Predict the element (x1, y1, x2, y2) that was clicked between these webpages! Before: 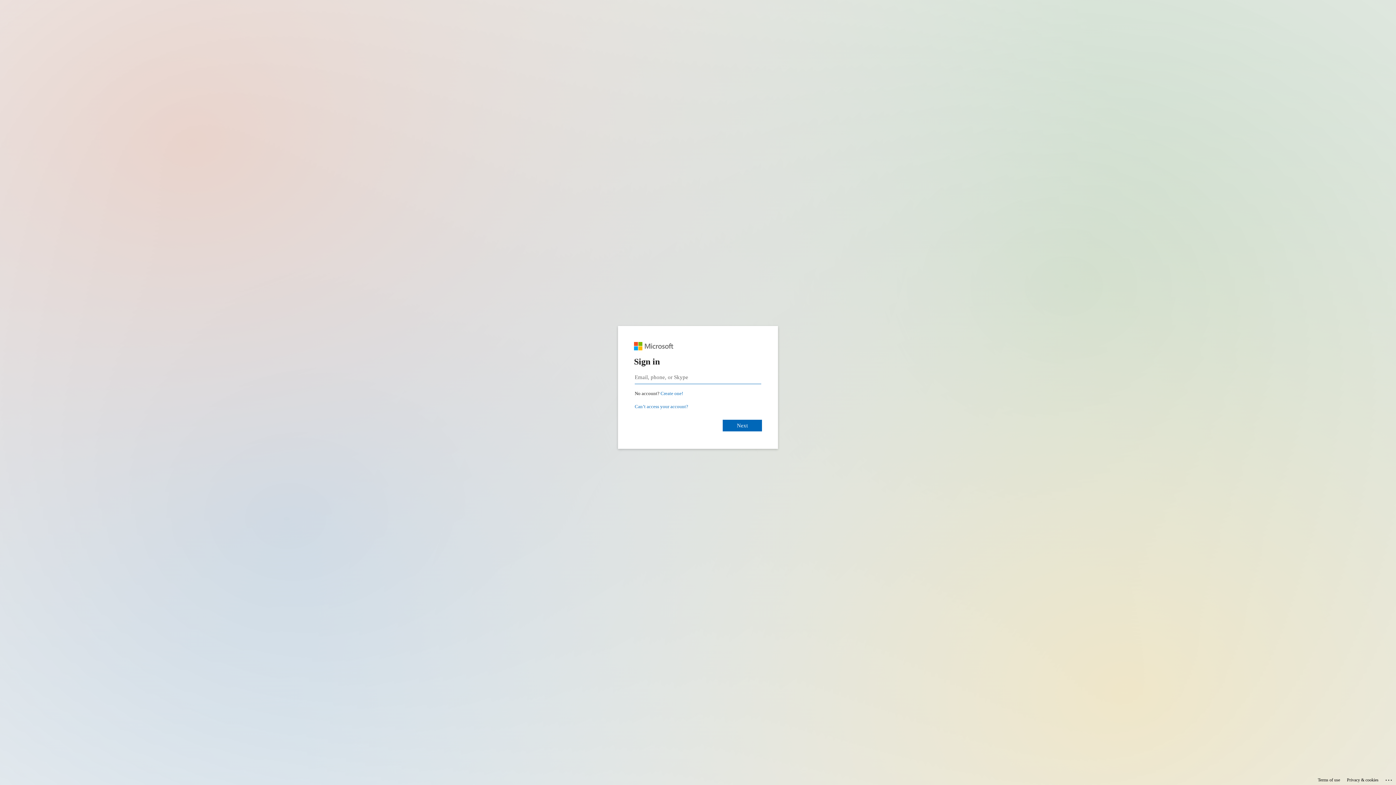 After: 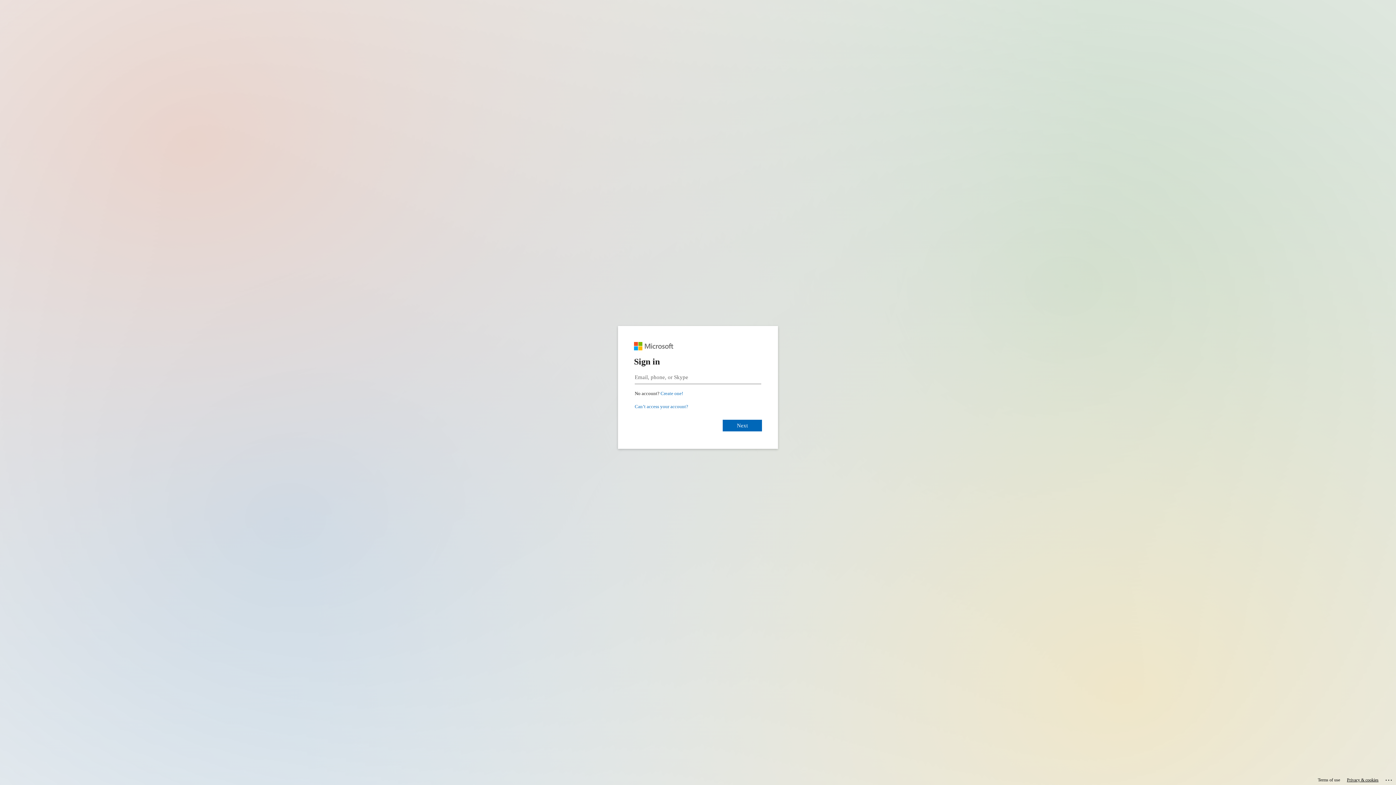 Action: bbox: (1347, 775, 1378, 785) label: Privacy & cookies